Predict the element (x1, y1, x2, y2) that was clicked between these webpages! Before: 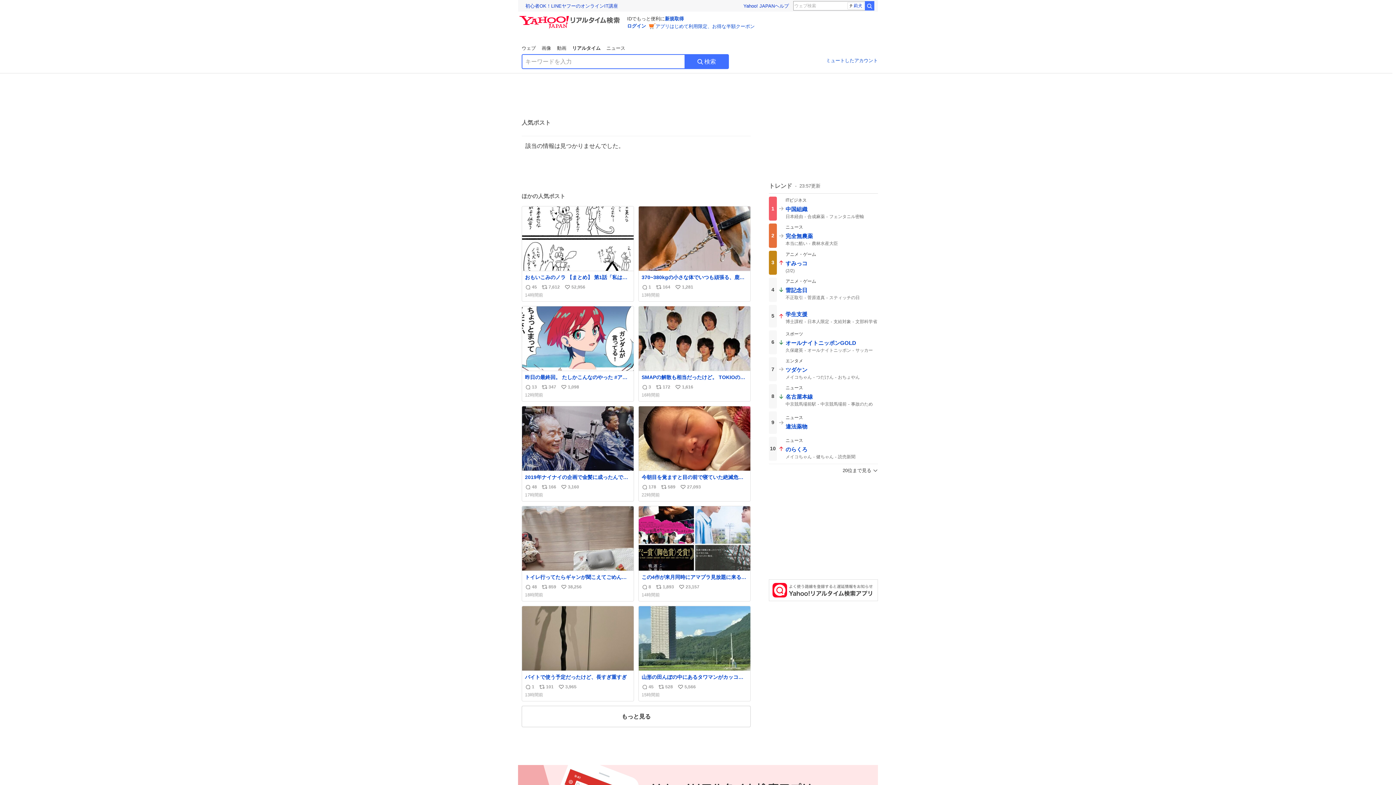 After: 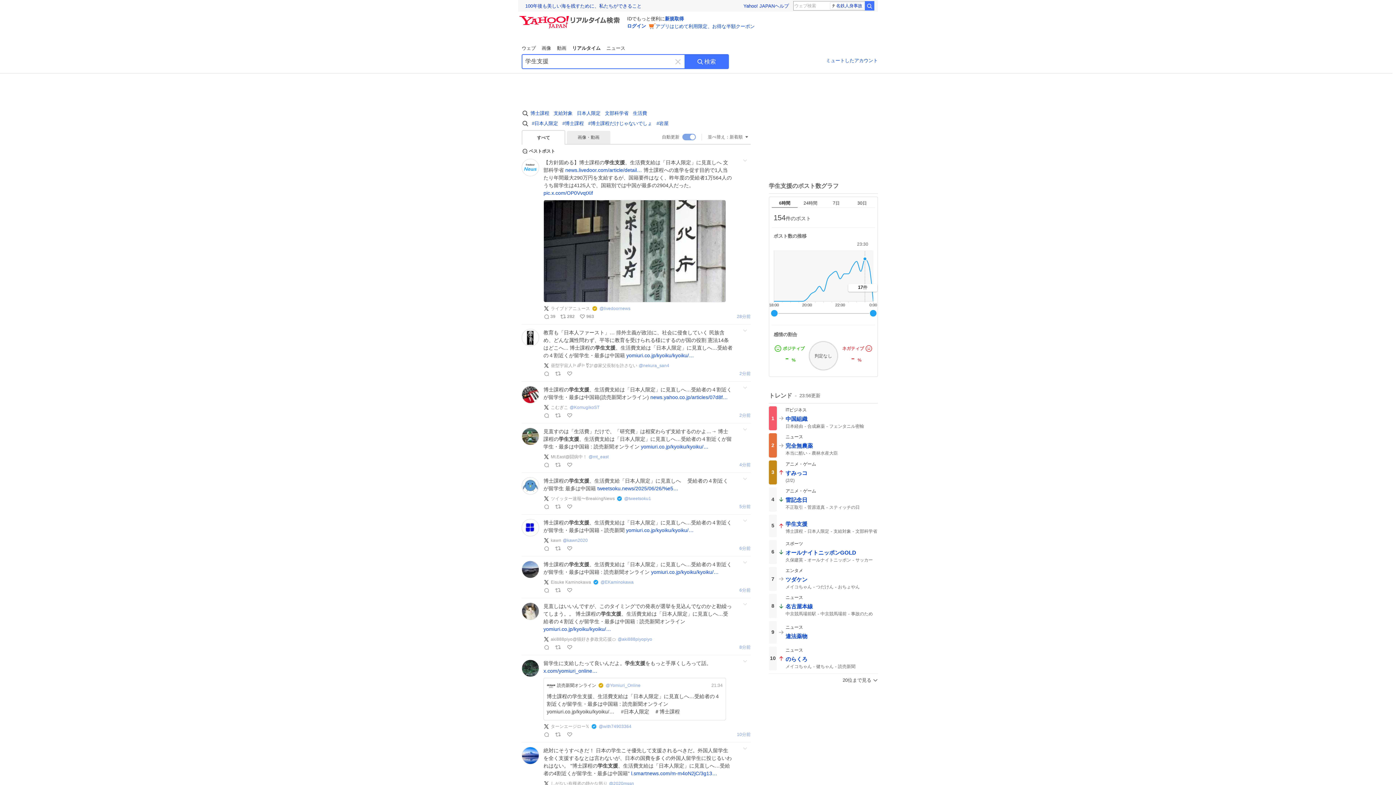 Action: label: 5

学生支援
博士課程
日本人限定
支給対象
文部科学省
生活費
読売新聞 bbox: (769, 307, 878, 329)